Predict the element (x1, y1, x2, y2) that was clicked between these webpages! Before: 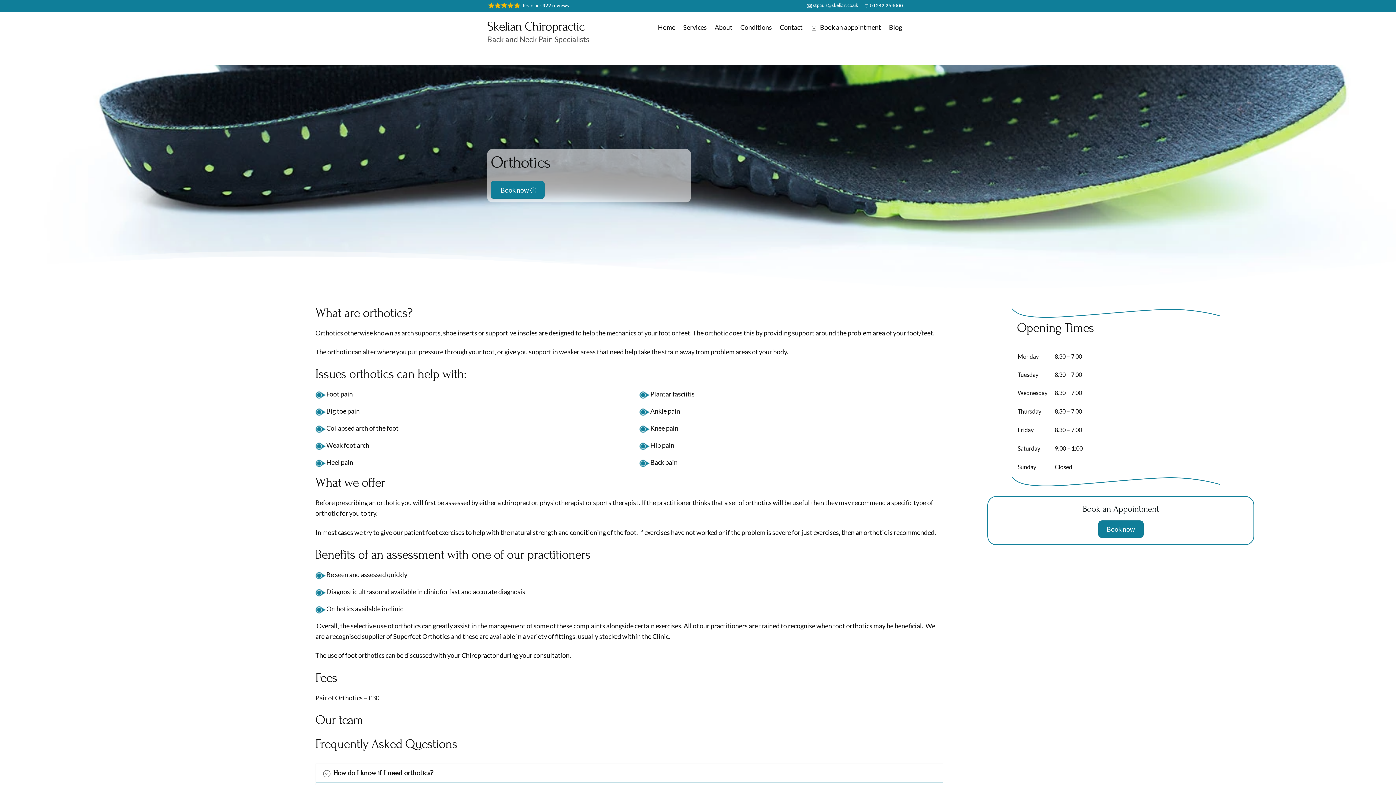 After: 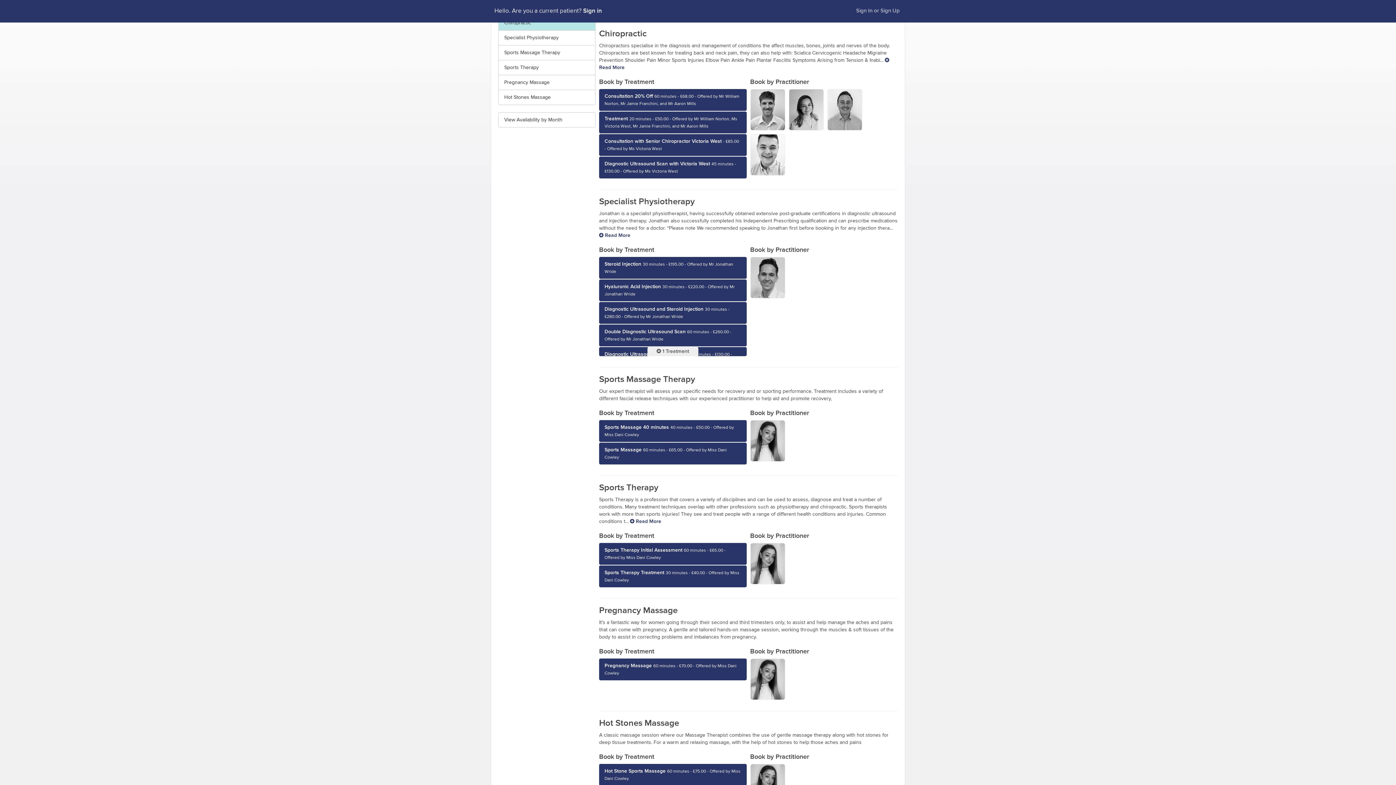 Action: label: Book now bbox: (490, 180, 544, 198)